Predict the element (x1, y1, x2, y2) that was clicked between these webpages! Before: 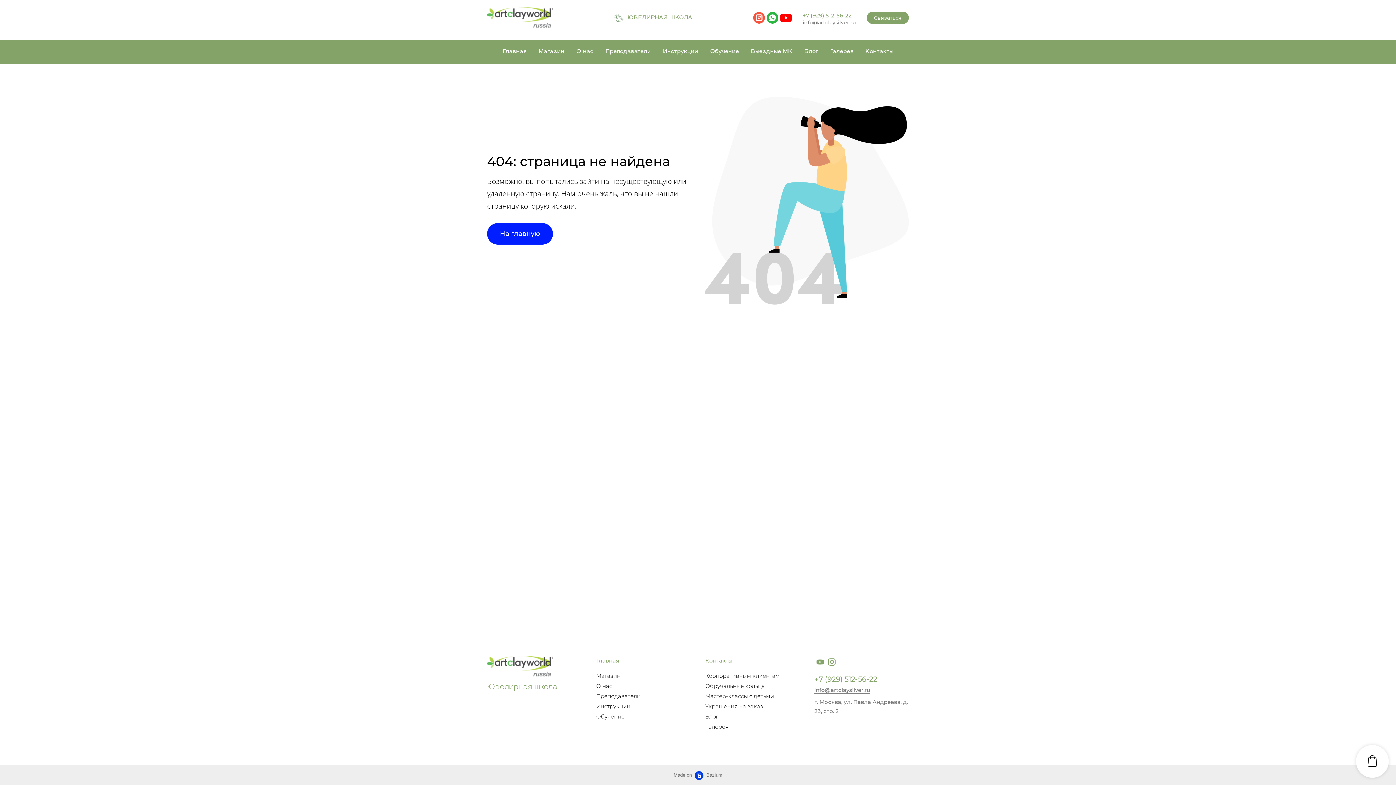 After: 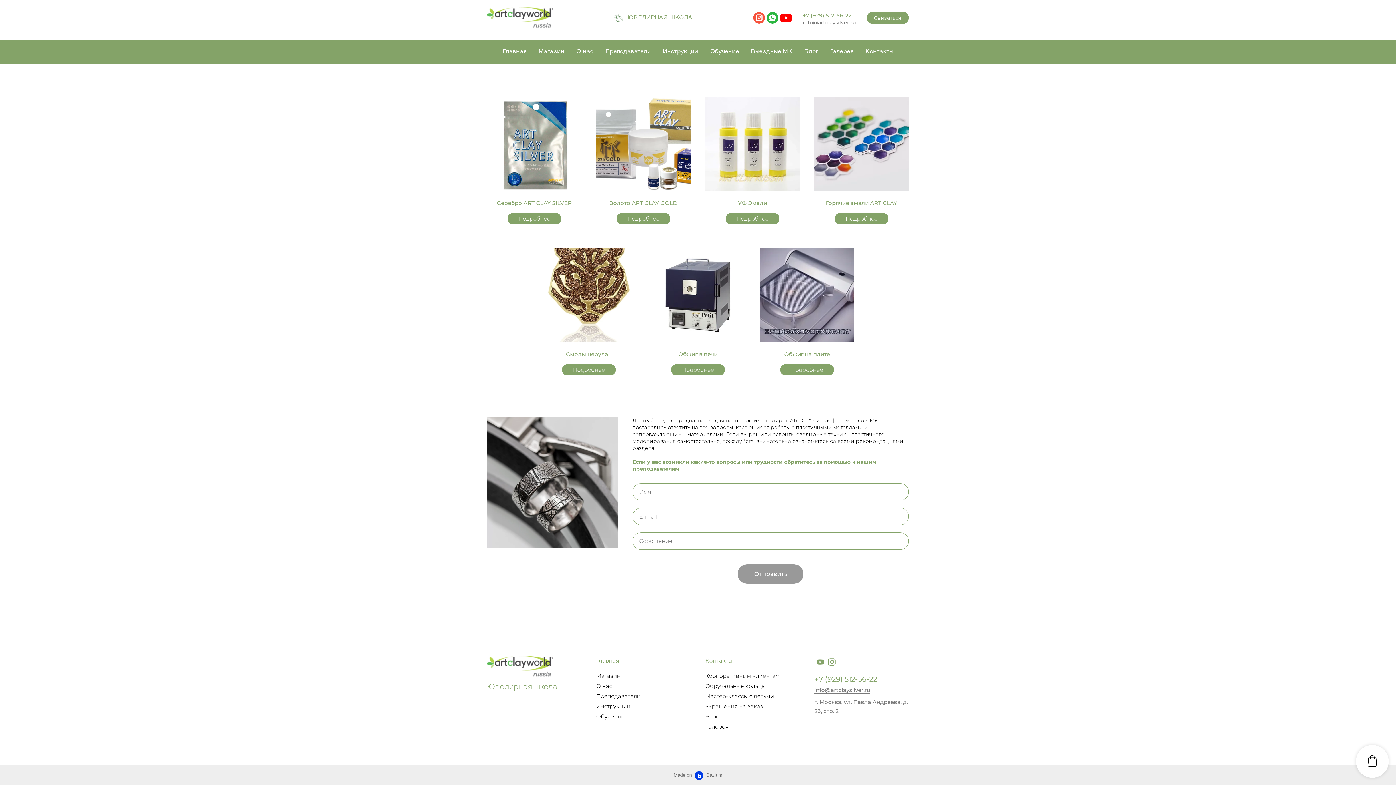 Action: bbox: (663, 39, 698, 63) label: Инструкции